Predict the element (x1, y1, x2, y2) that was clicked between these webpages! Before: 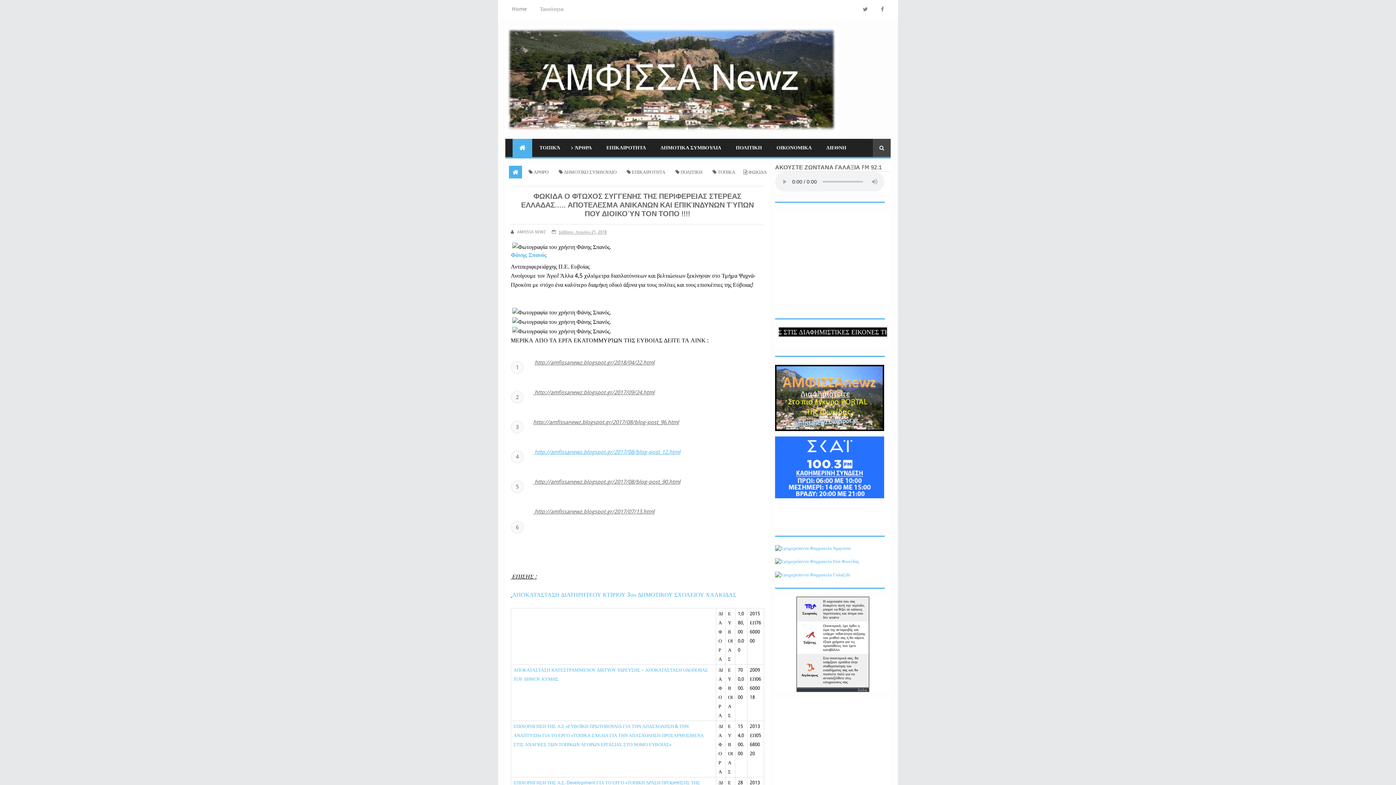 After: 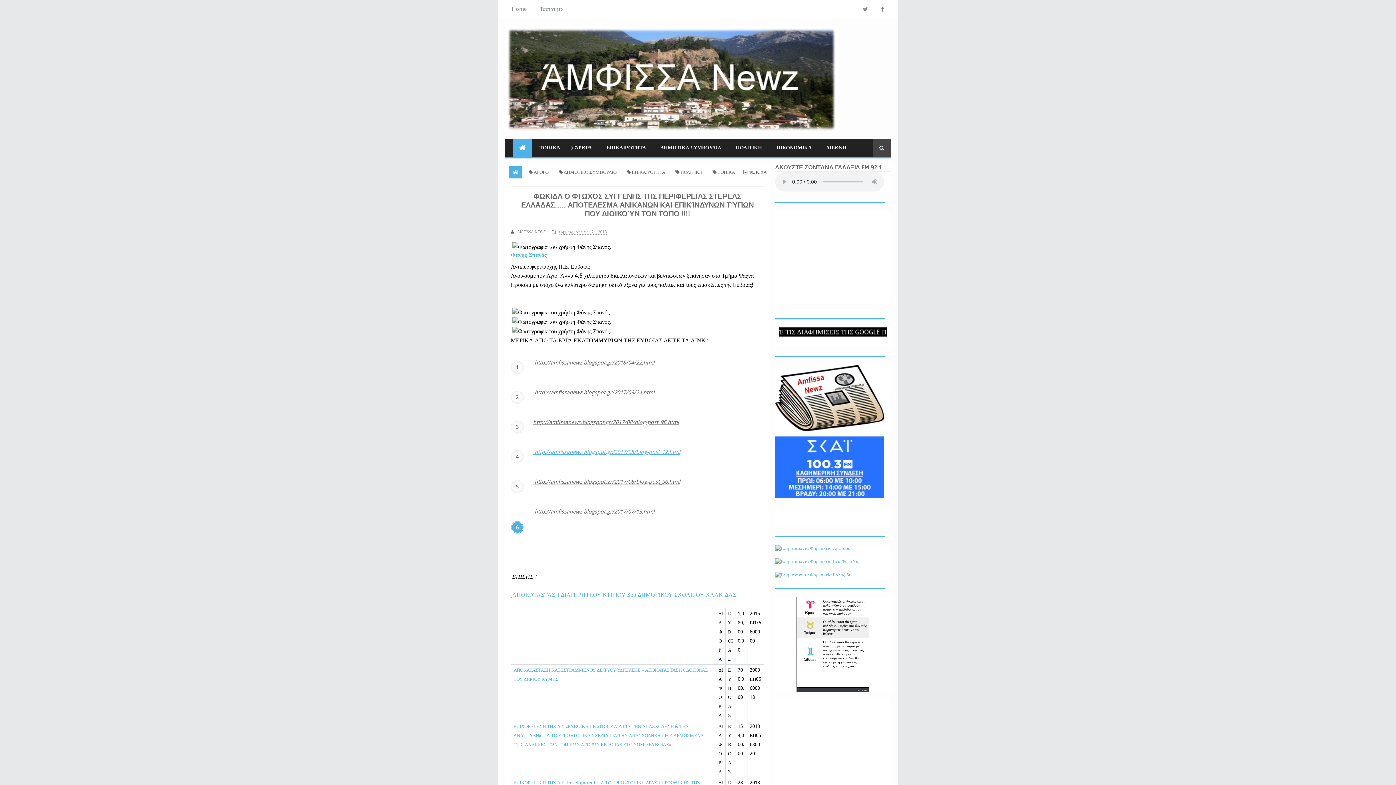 Action: label:  http://amfissanewz.blogspot.gr/2017/07/13.html bbox: (524, 502, 764, 528)